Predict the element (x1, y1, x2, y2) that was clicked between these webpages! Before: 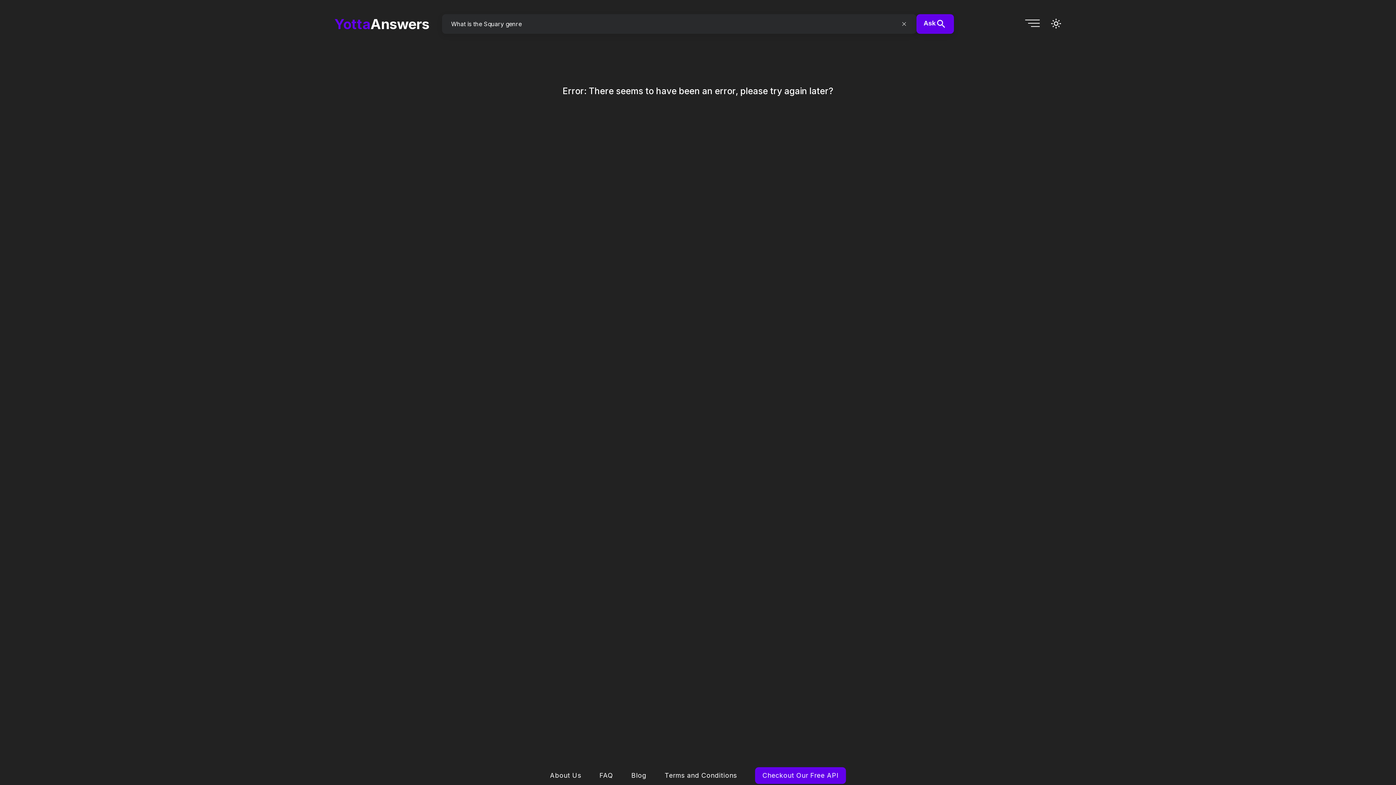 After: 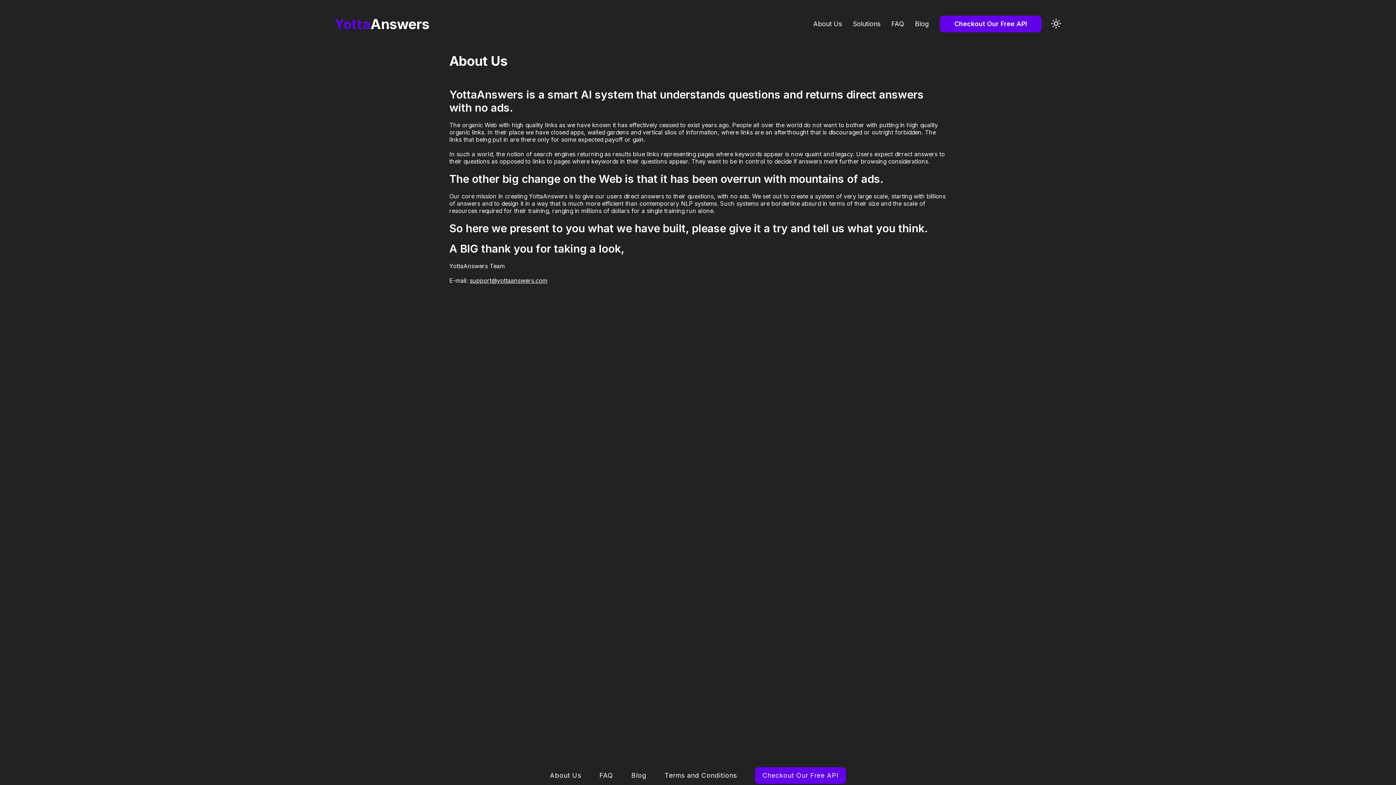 Action: label: About Us bbox: (550, 767, 581, 784)